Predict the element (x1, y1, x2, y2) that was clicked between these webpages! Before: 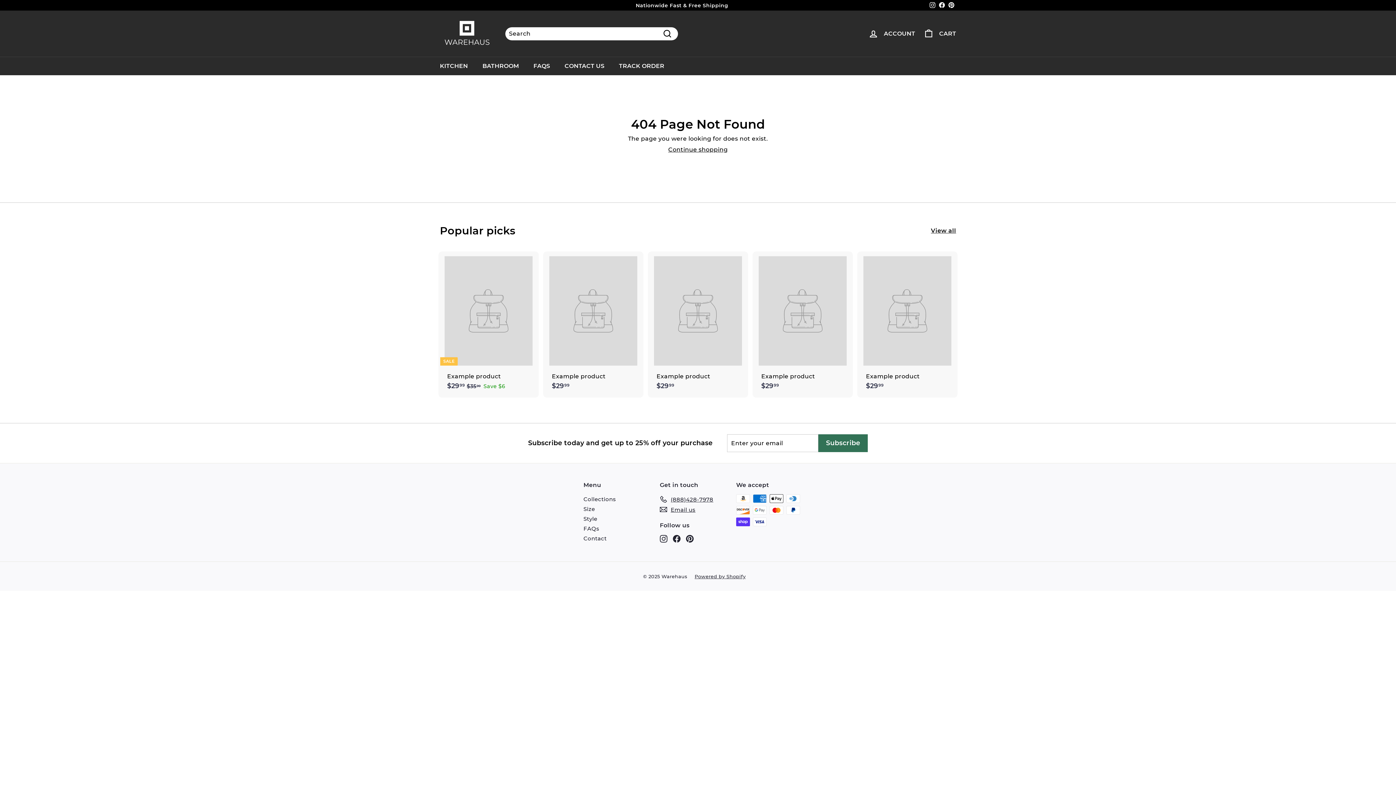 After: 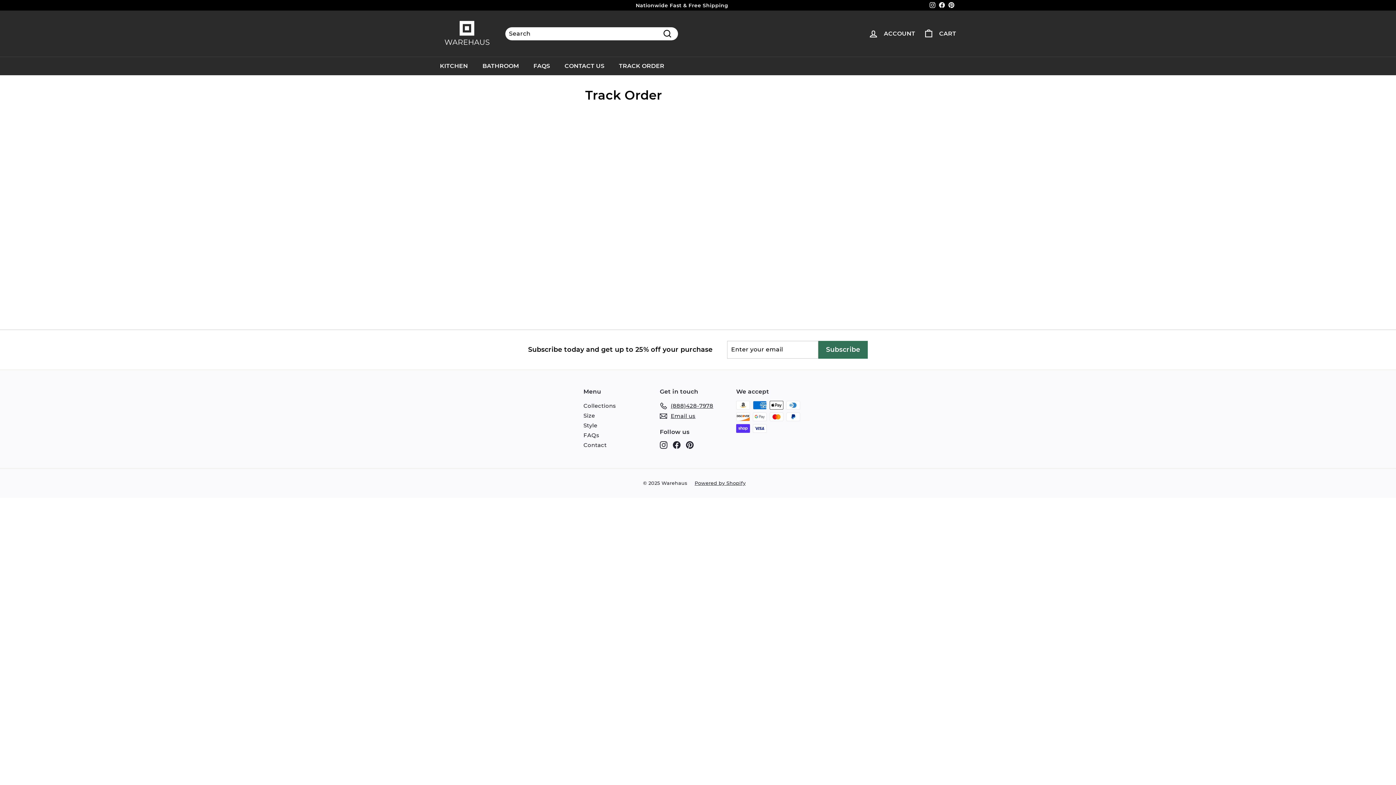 Action: bbox: (611, 56, 671, 75) label: TRACK ORDER